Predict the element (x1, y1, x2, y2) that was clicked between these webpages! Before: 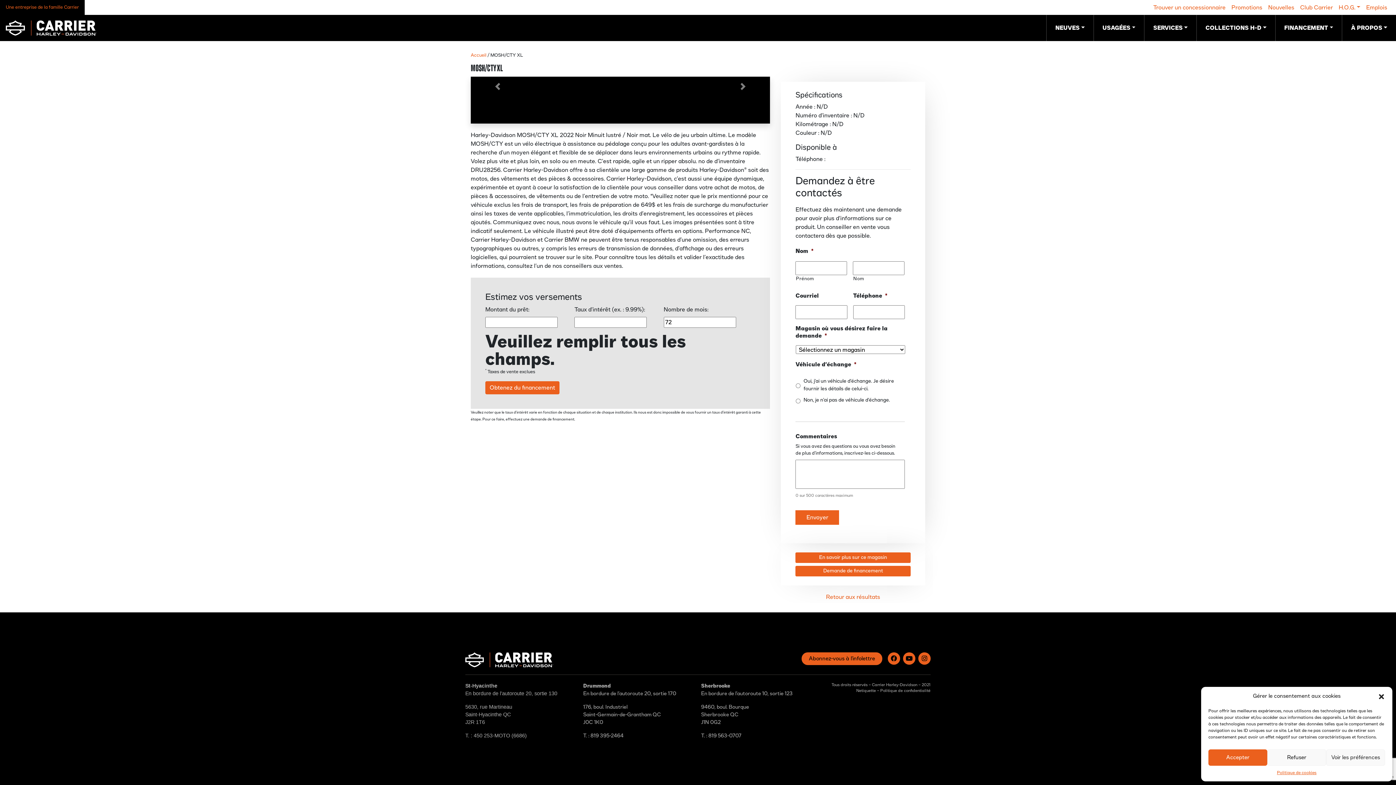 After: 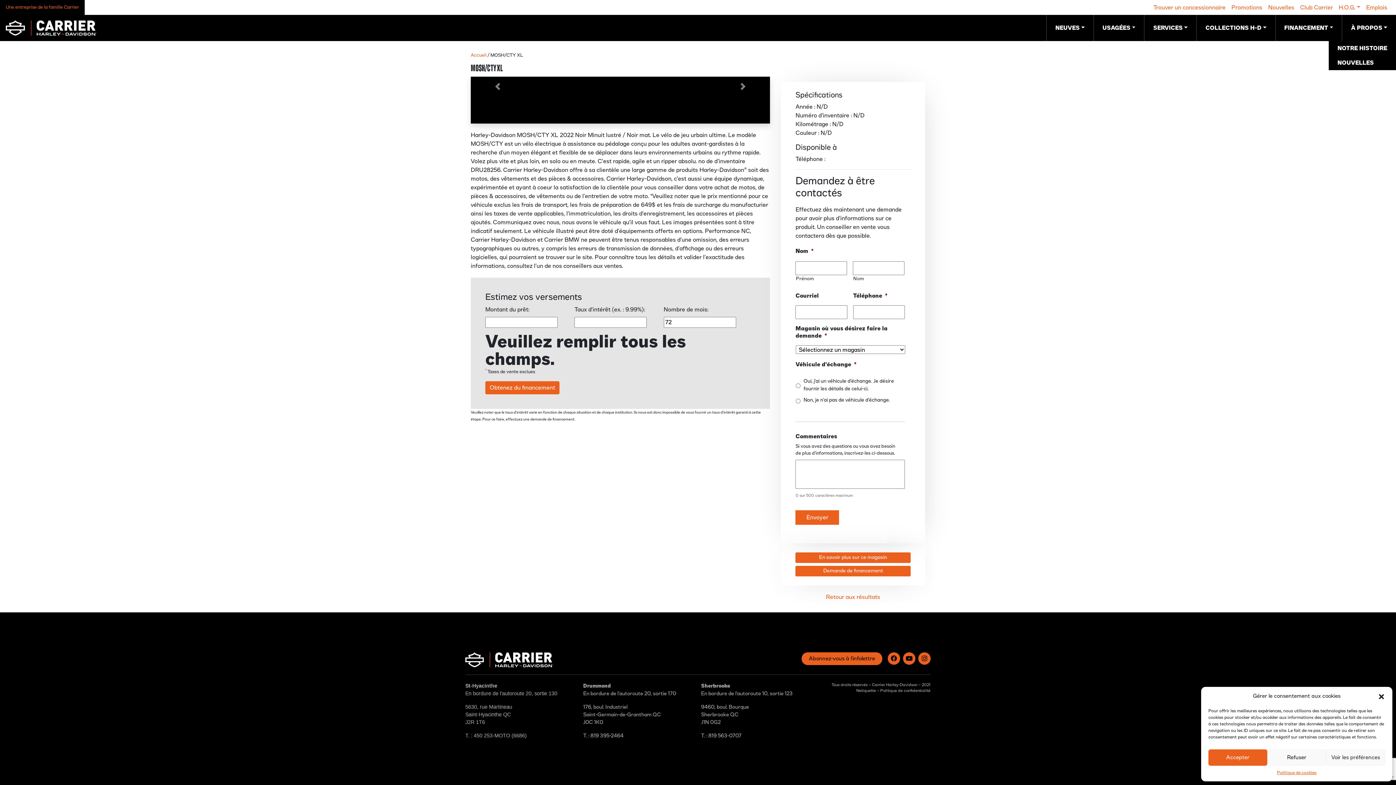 Action: bbox: (1342, 14, 1396, 41) label: À PROPOS